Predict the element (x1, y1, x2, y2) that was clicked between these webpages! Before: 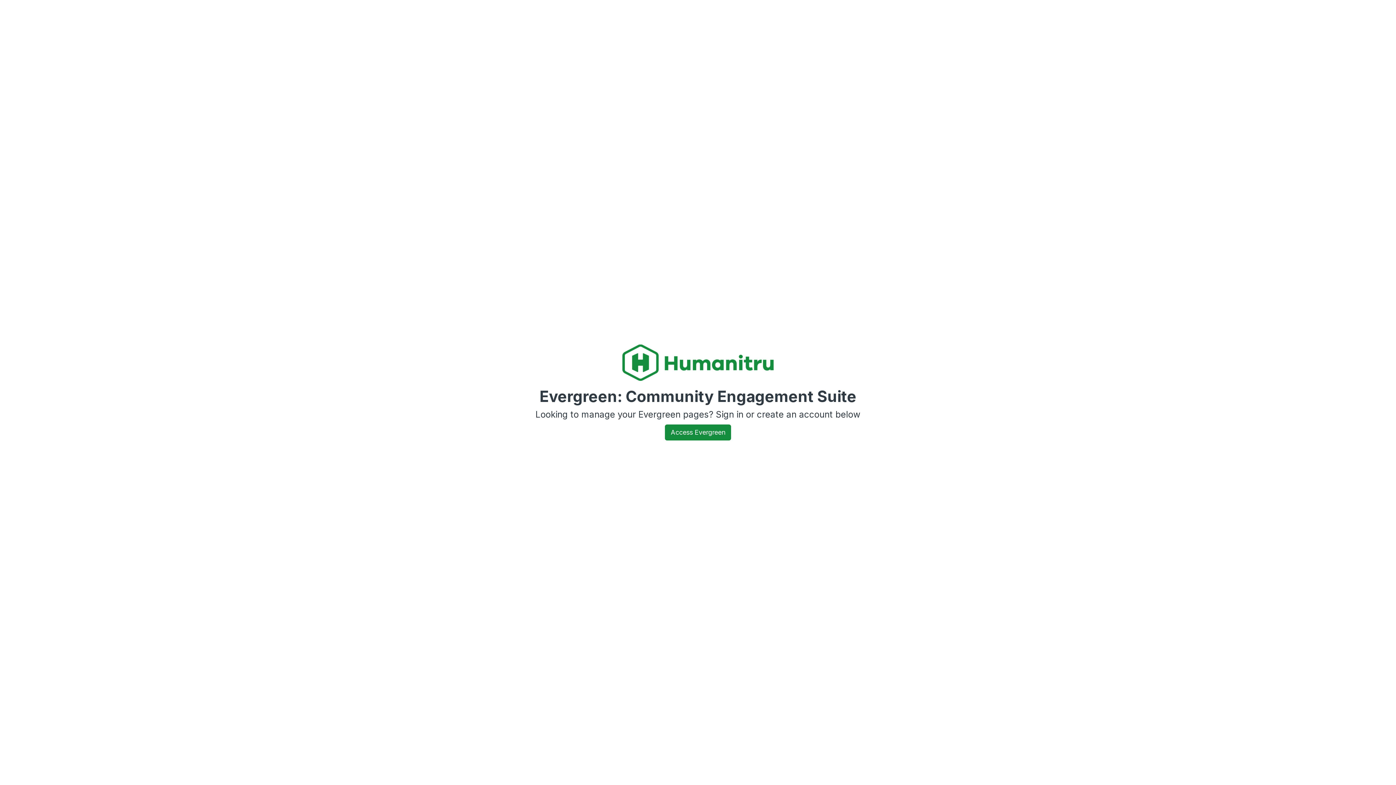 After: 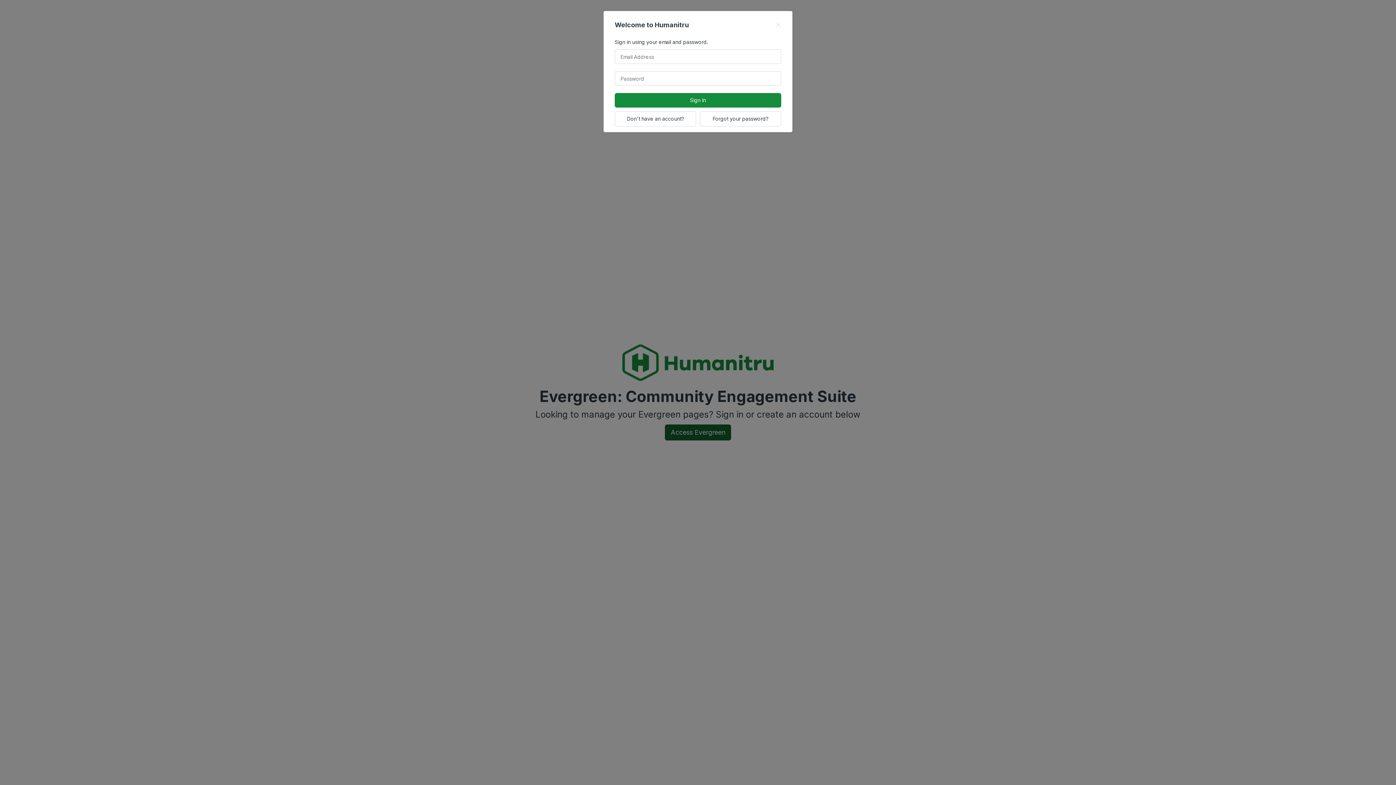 Action: bbox: (665, 424, 731, 440) label: Access Evergreen